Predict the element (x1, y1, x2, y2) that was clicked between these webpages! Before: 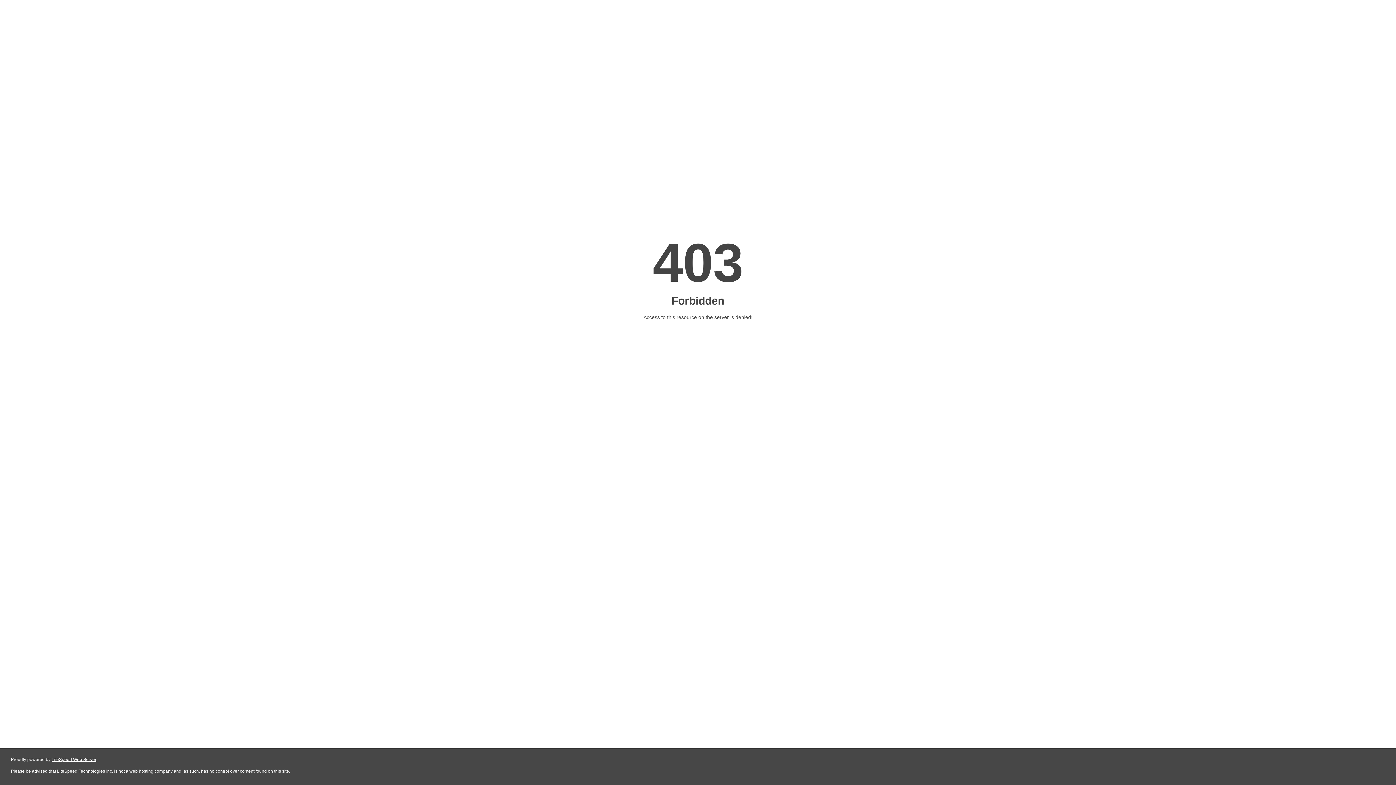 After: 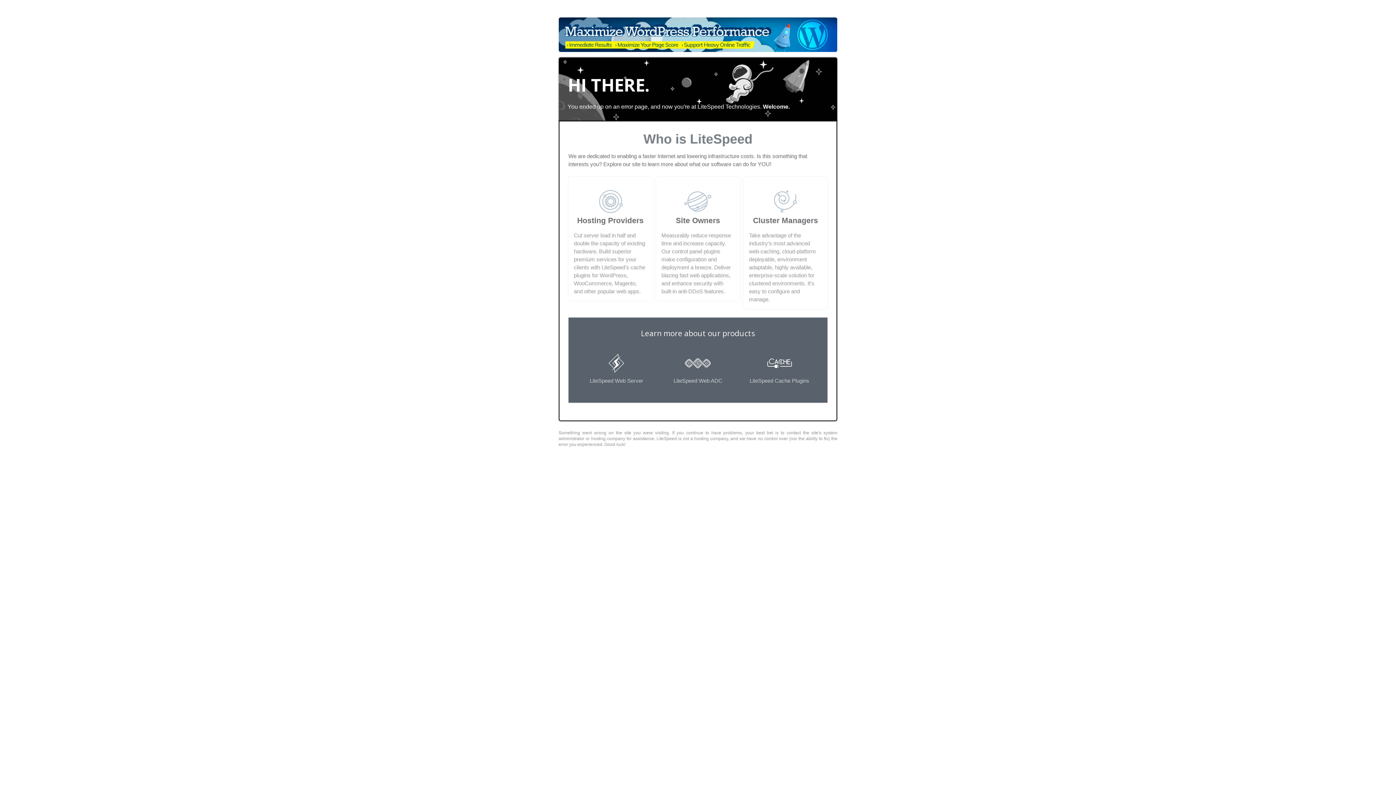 Action: bbox: (51, 757, 96, 762) label: LiteSpeed Web Server